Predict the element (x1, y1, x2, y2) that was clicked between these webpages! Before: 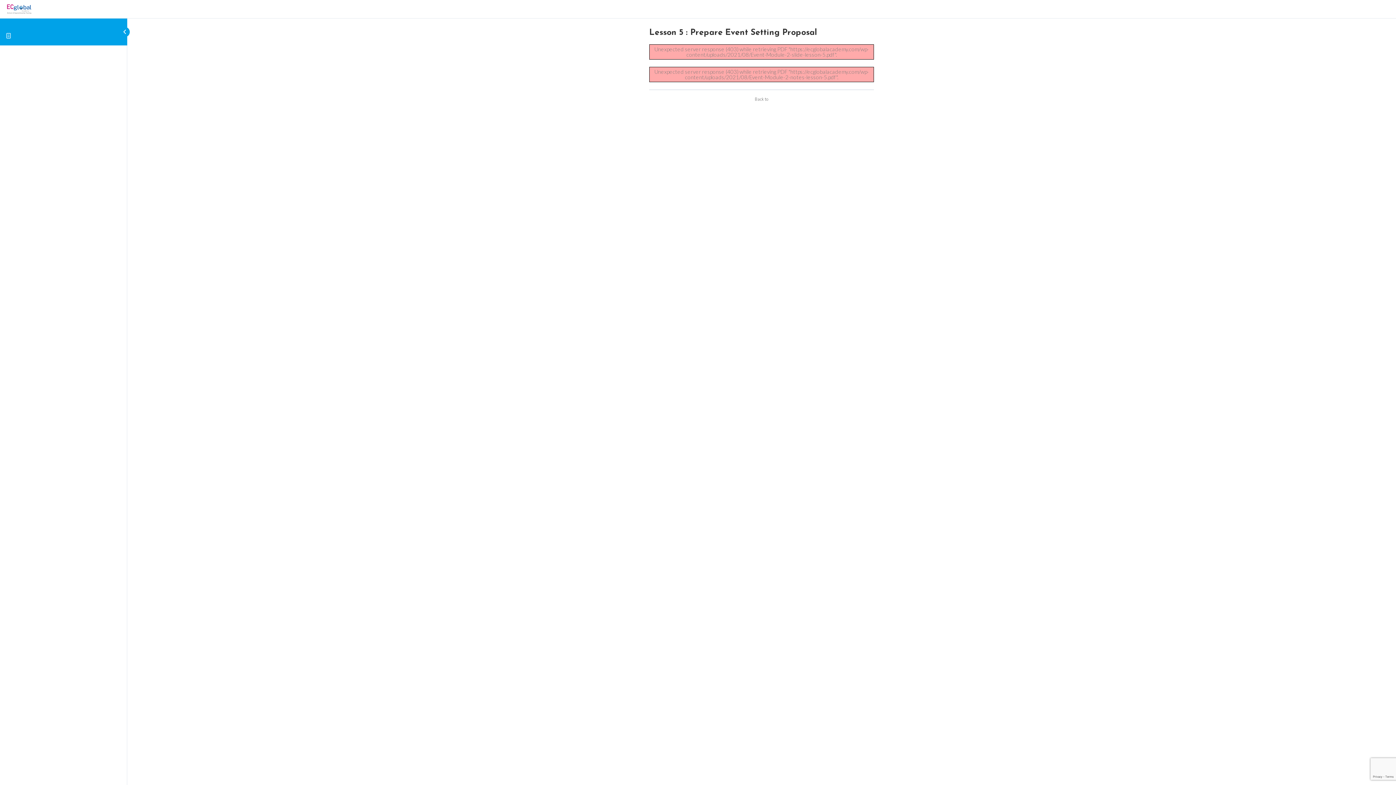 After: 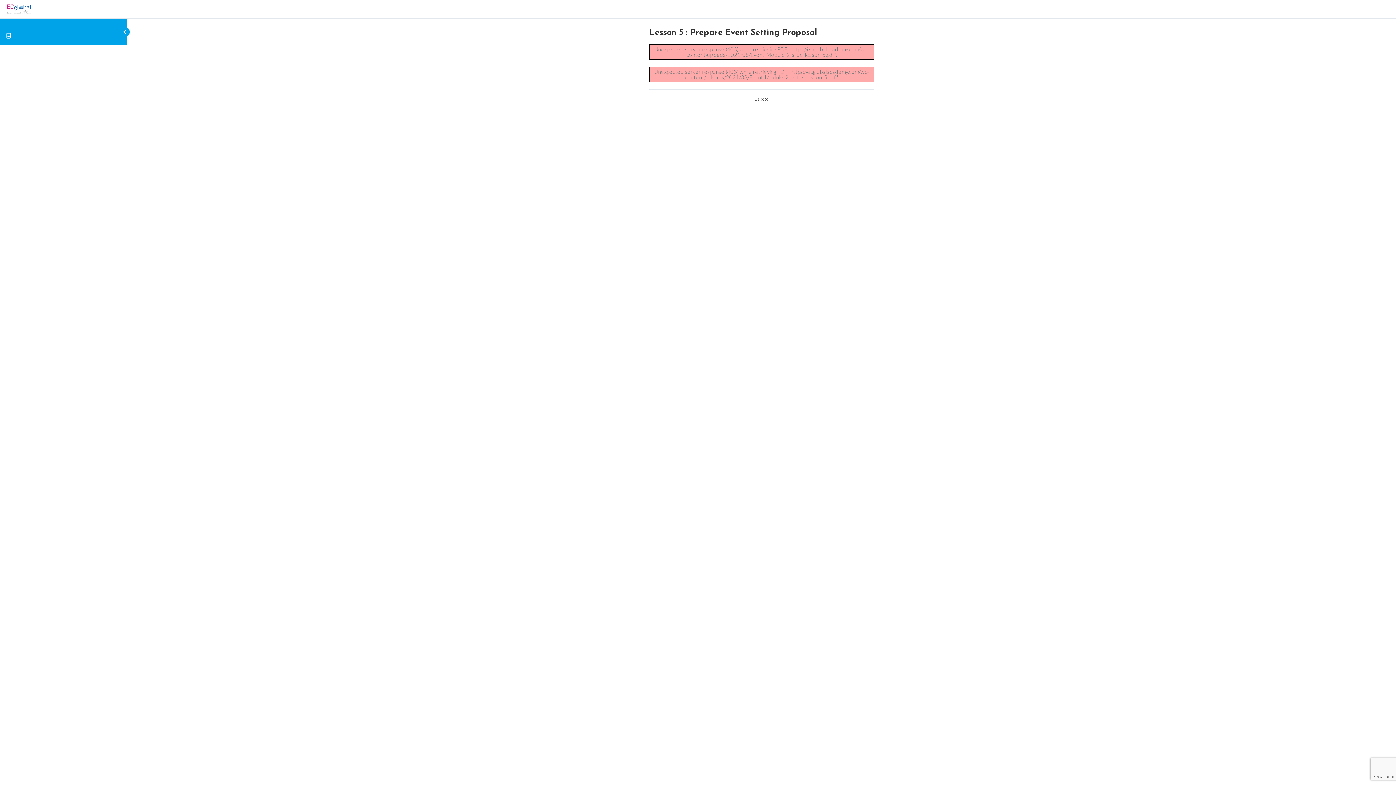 Action: bbox: (722, 95, 801, 102) label: Back to